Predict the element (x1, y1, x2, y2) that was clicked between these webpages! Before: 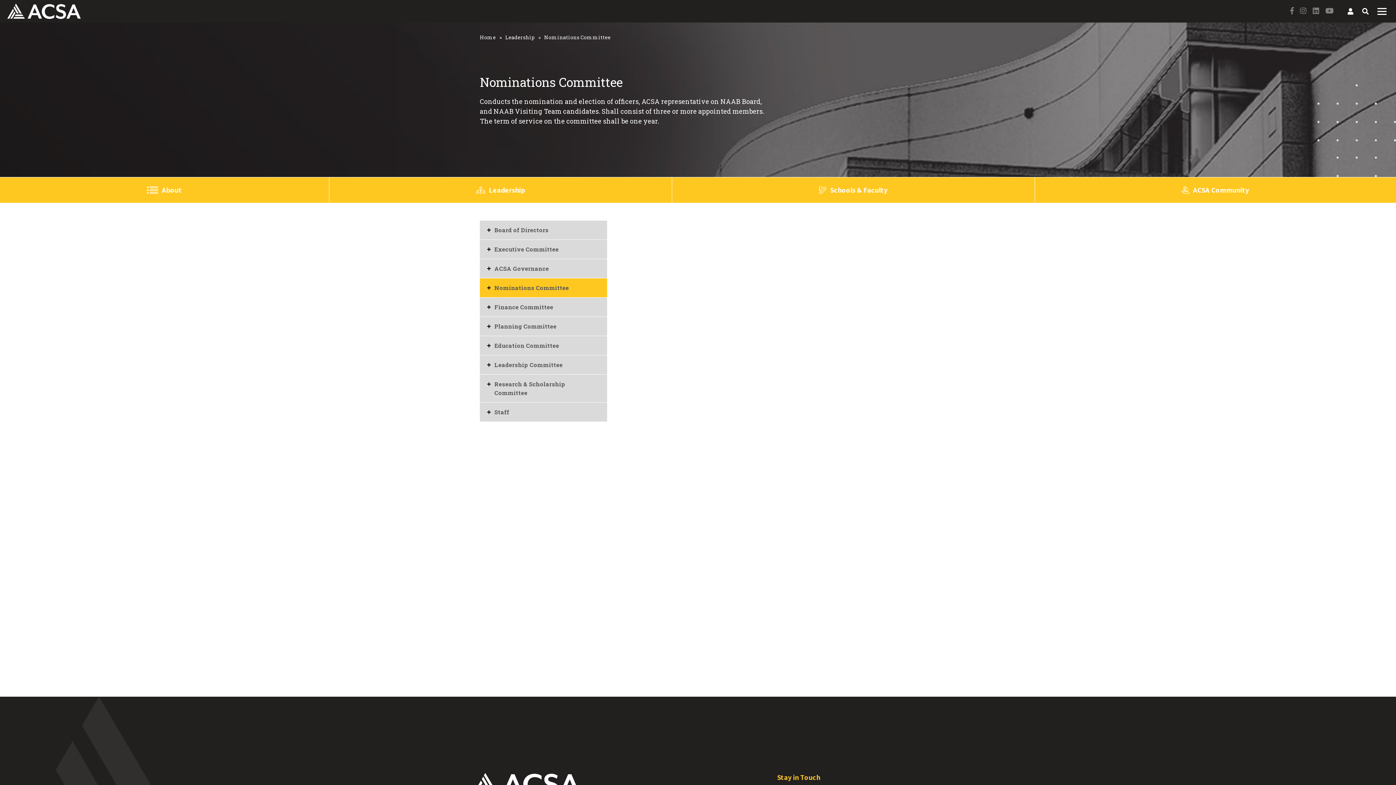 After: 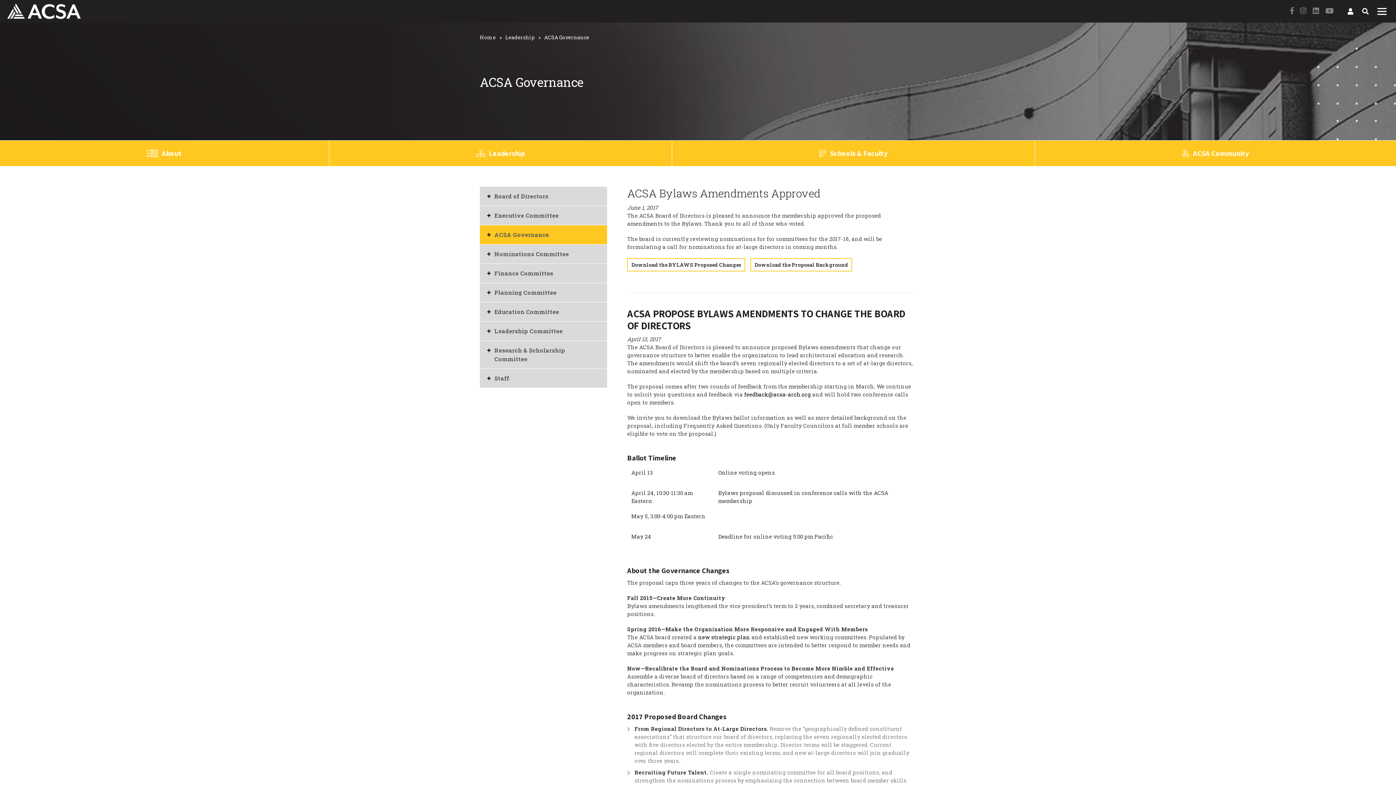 Action: label: ACSA Governance bbox: (480, 259, 607, 278)